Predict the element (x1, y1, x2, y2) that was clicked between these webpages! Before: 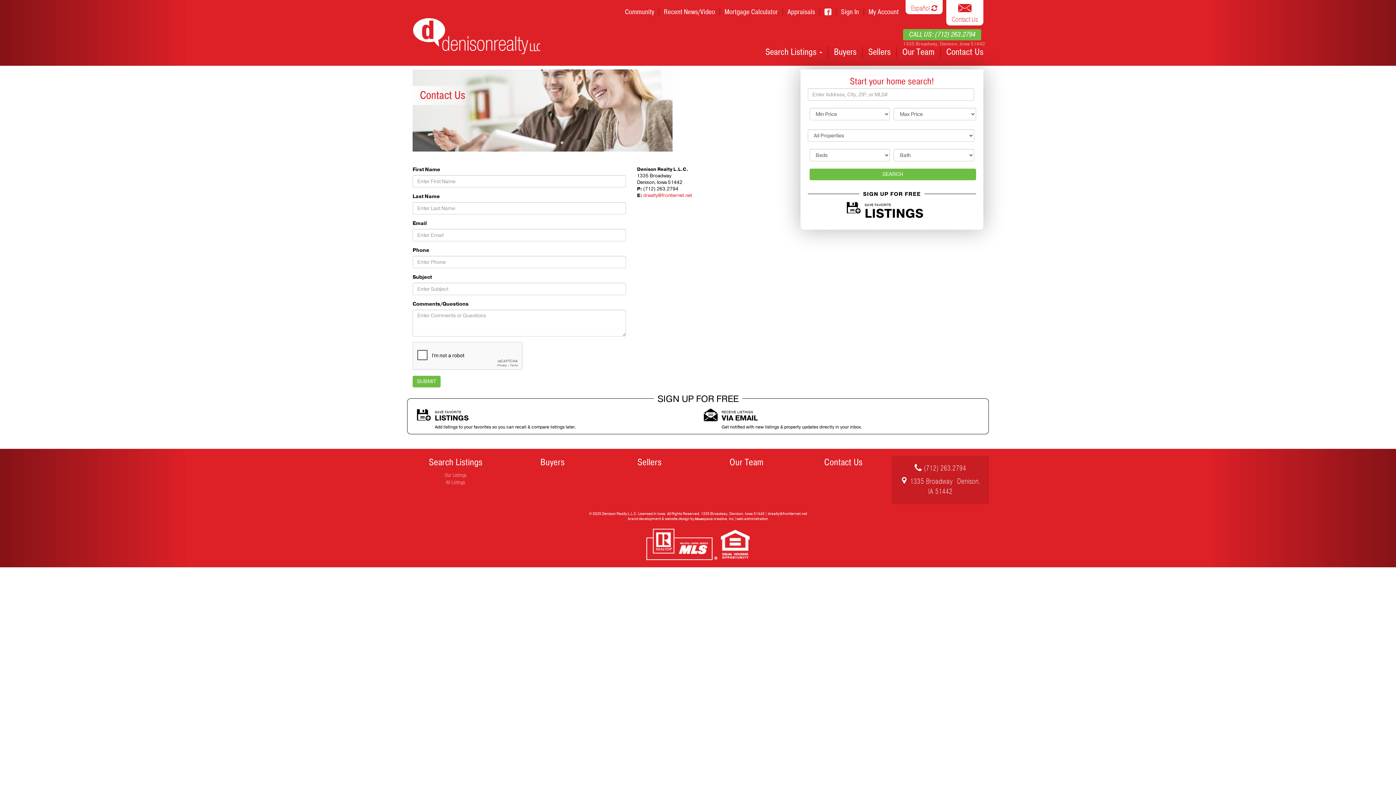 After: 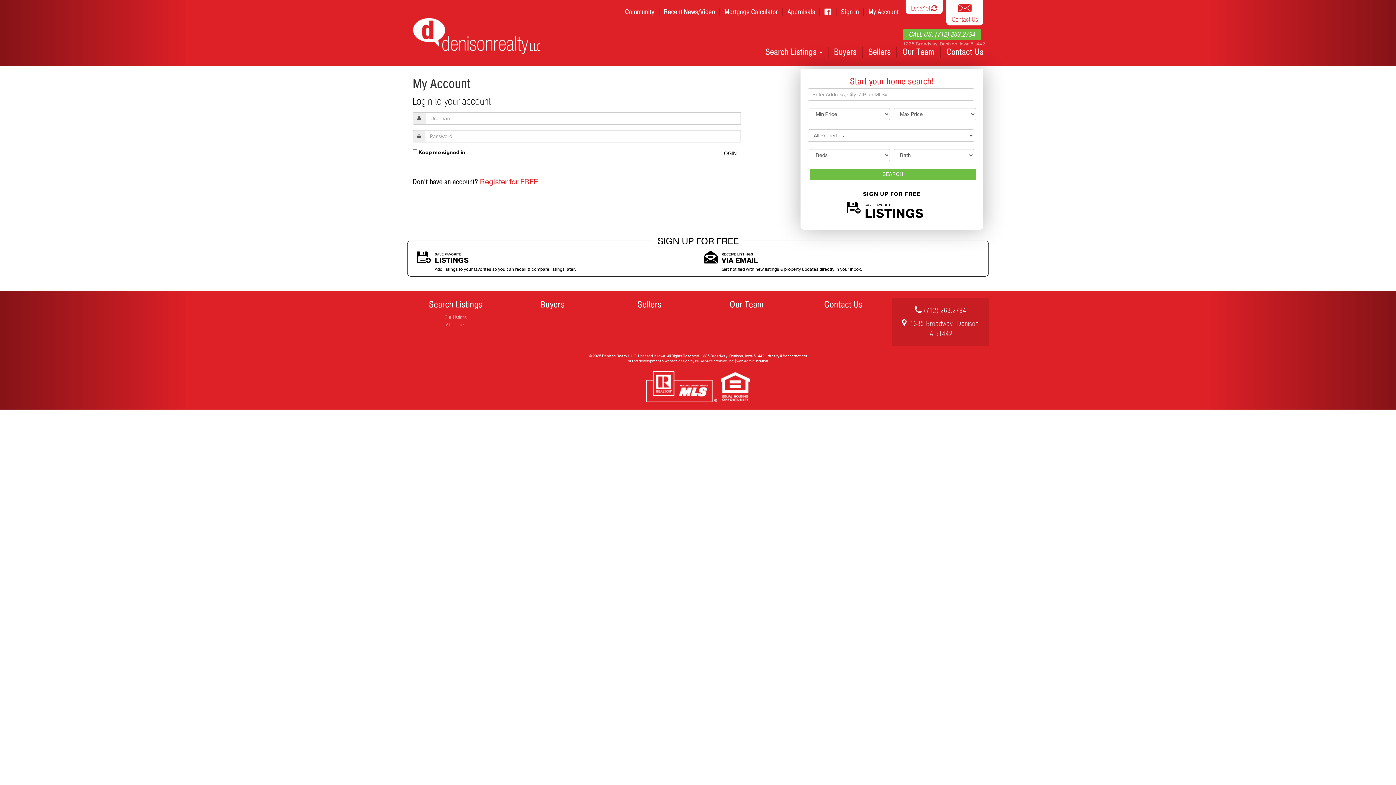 Action: label: My Account bbox: (864, 7, 904, 16)